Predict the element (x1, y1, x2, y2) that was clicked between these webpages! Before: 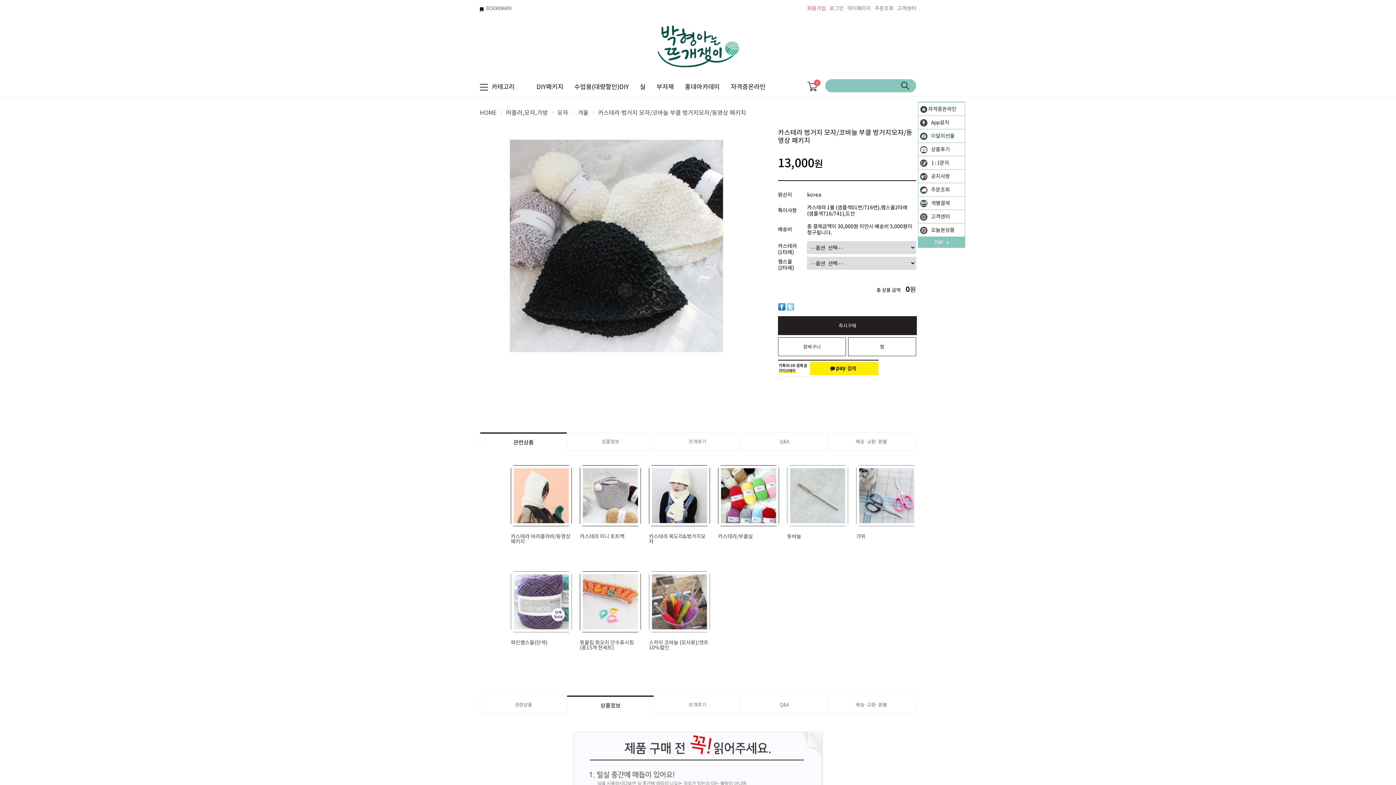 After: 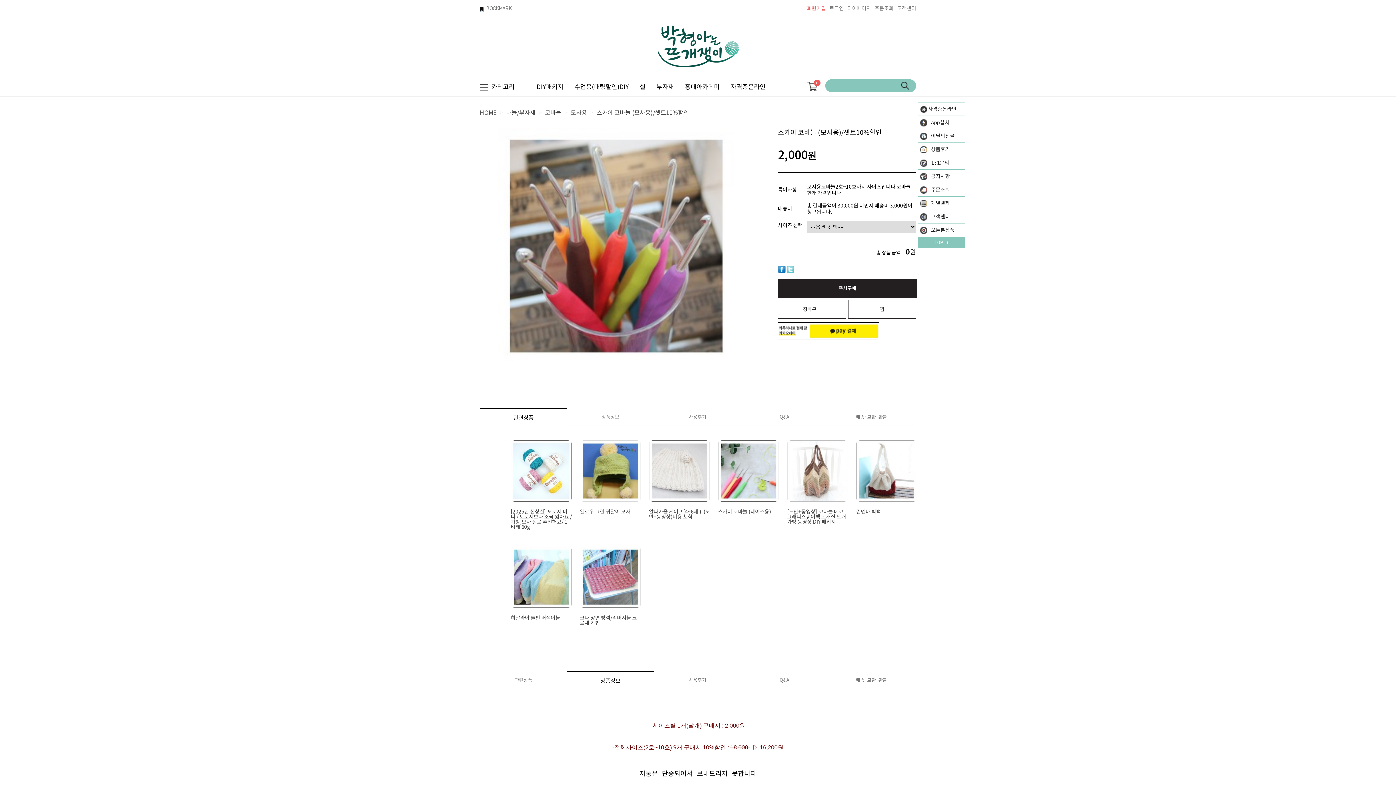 Action: bbox: (649, 598, 710, 604)